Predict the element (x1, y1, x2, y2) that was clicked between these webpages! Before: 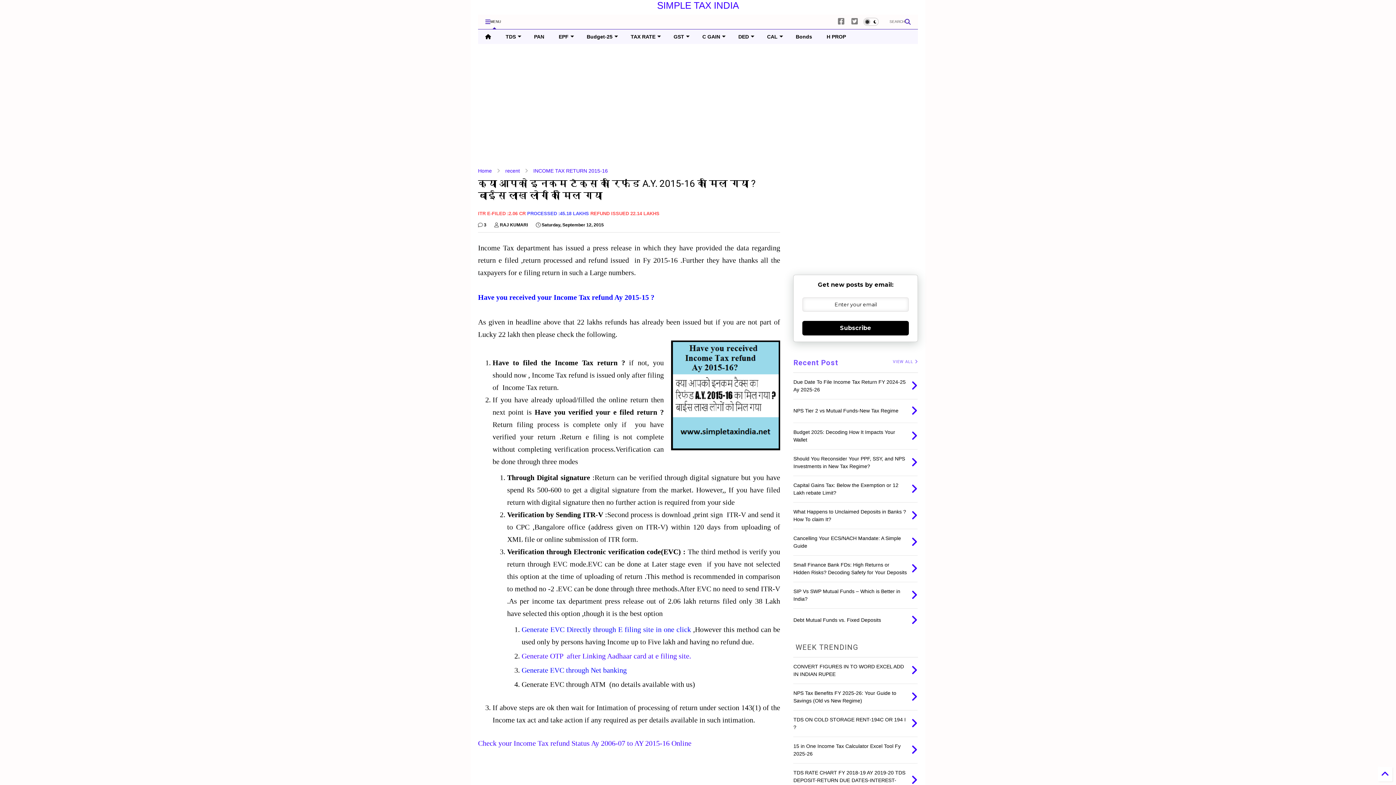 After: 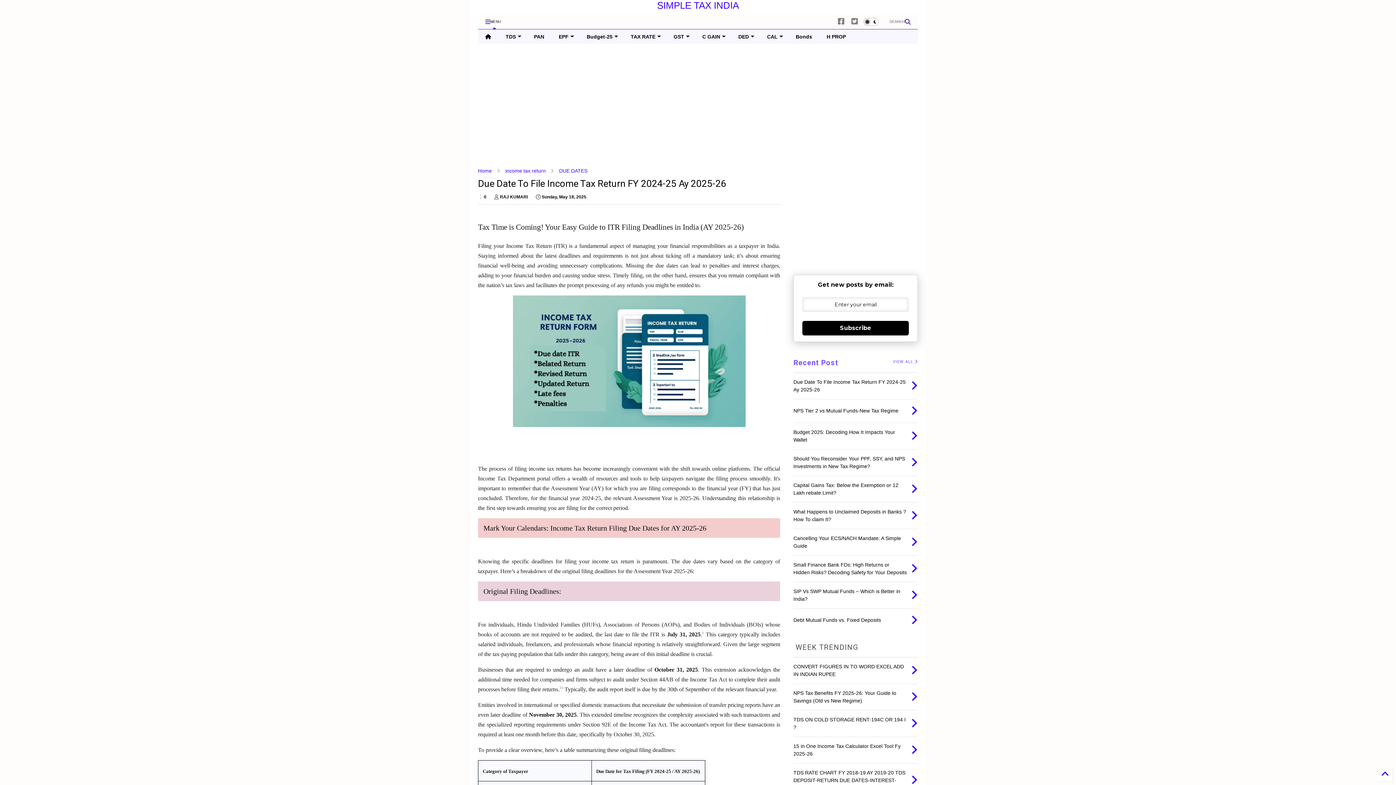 Action: bbox: (911, 380, 917, 392)